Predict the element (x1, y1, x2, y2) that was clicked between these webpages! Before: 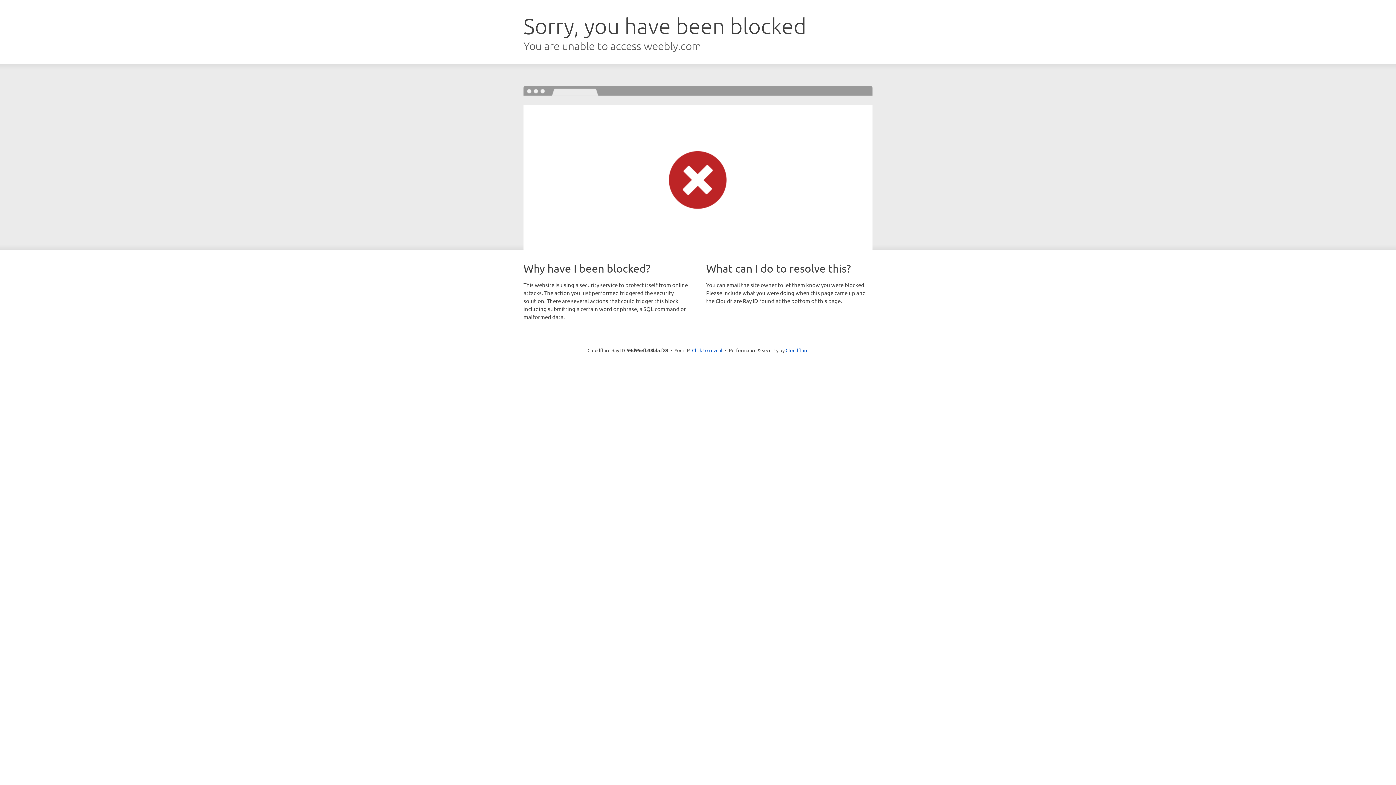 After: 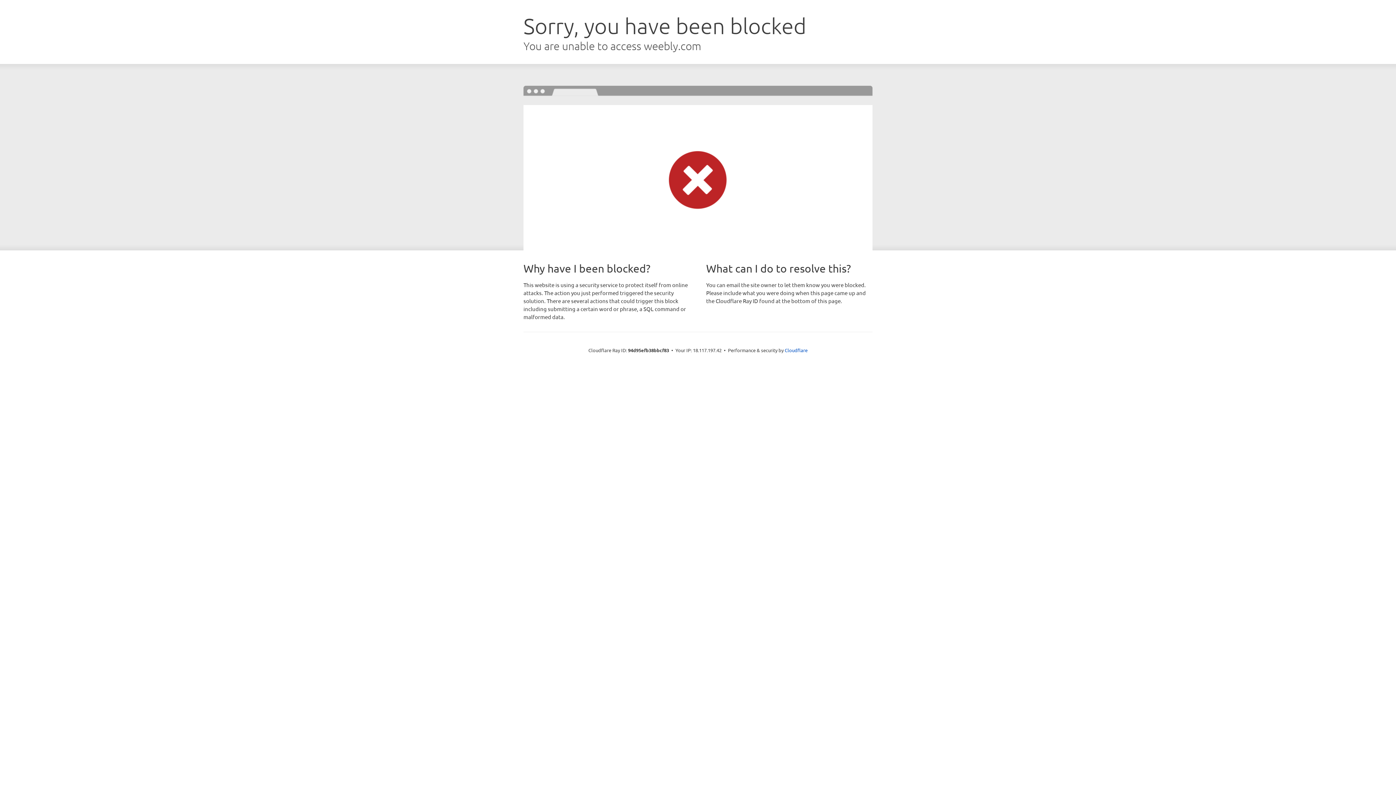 Action: bbox: (692, 346, 722, 353) label: Click to reveal